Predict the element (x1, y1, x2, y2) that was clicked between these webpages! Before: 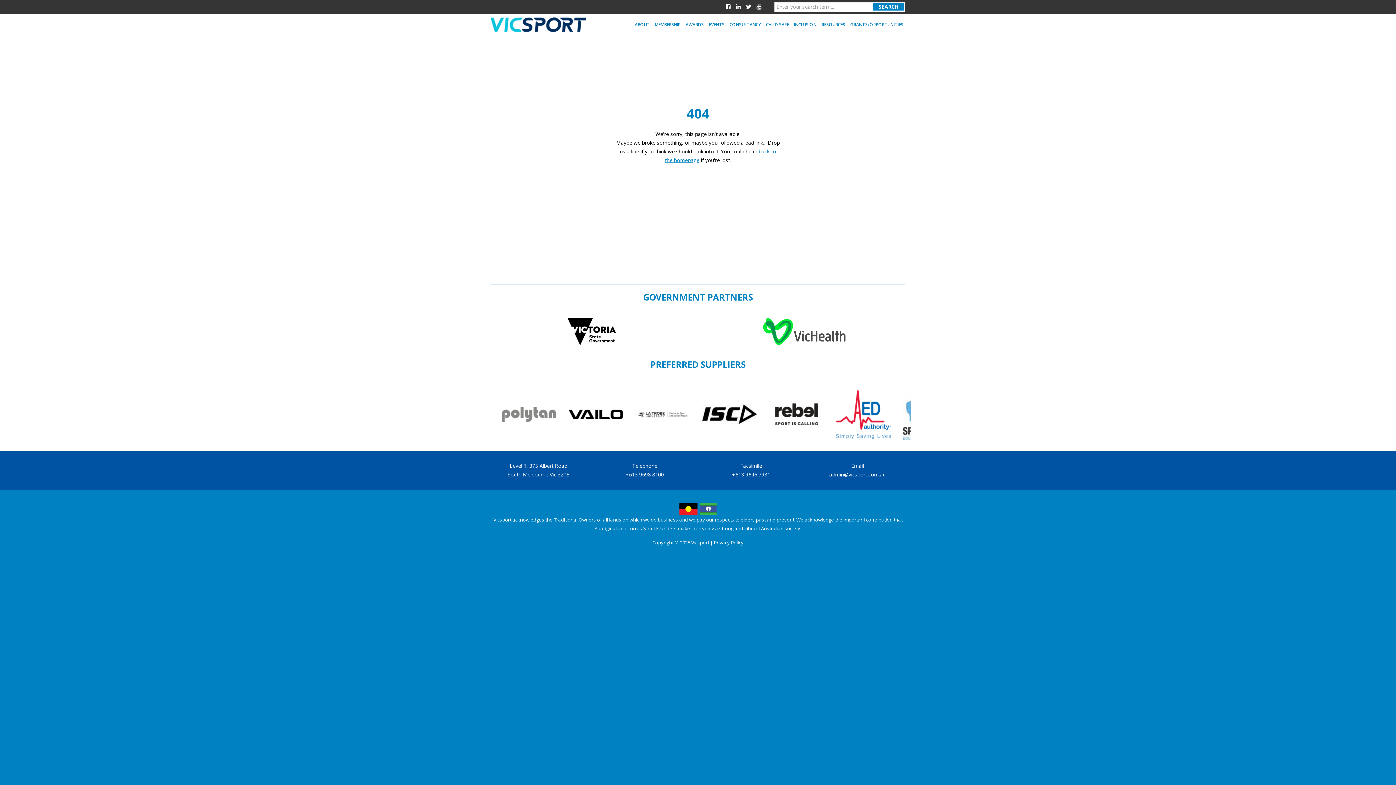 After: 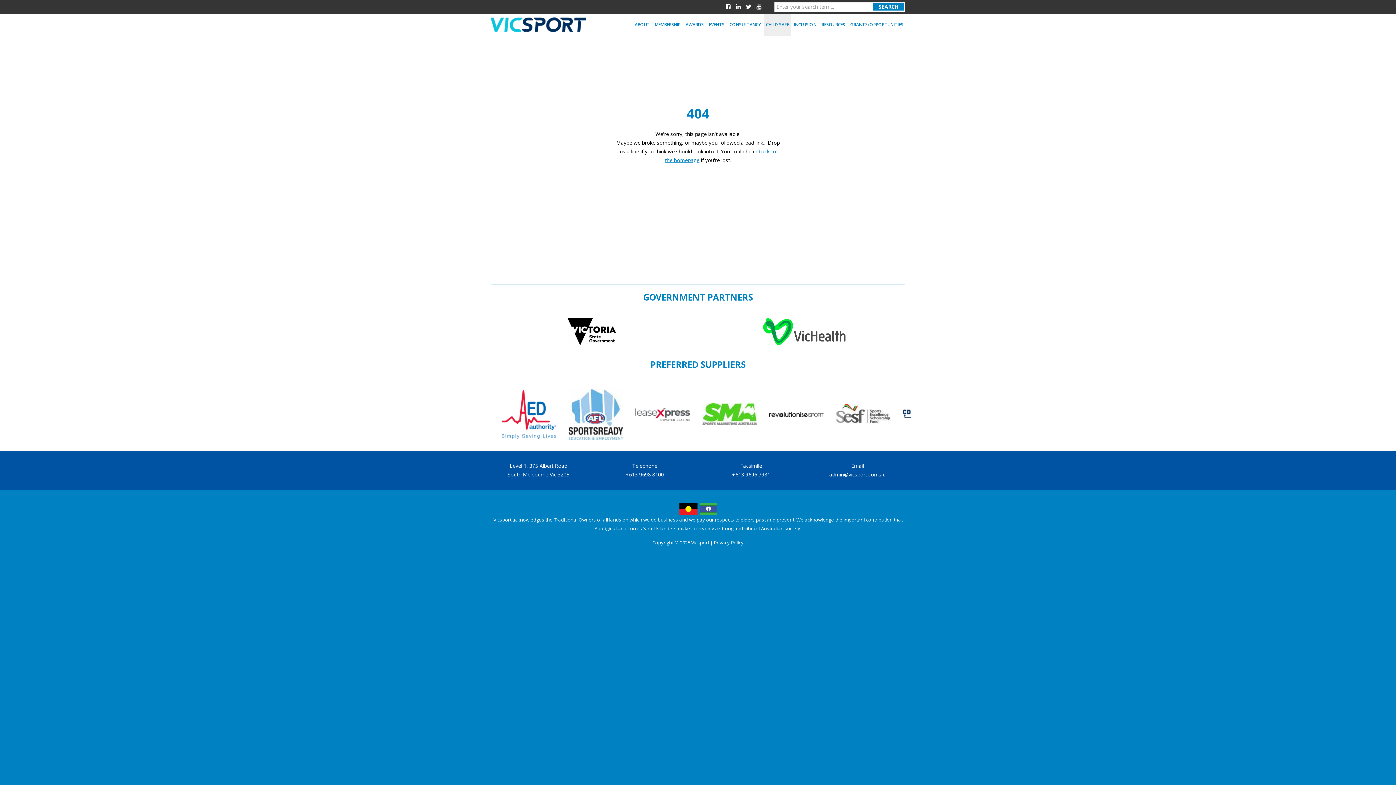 Action: label: CHILD SAFE bbox: (764, 13, 790, 35)